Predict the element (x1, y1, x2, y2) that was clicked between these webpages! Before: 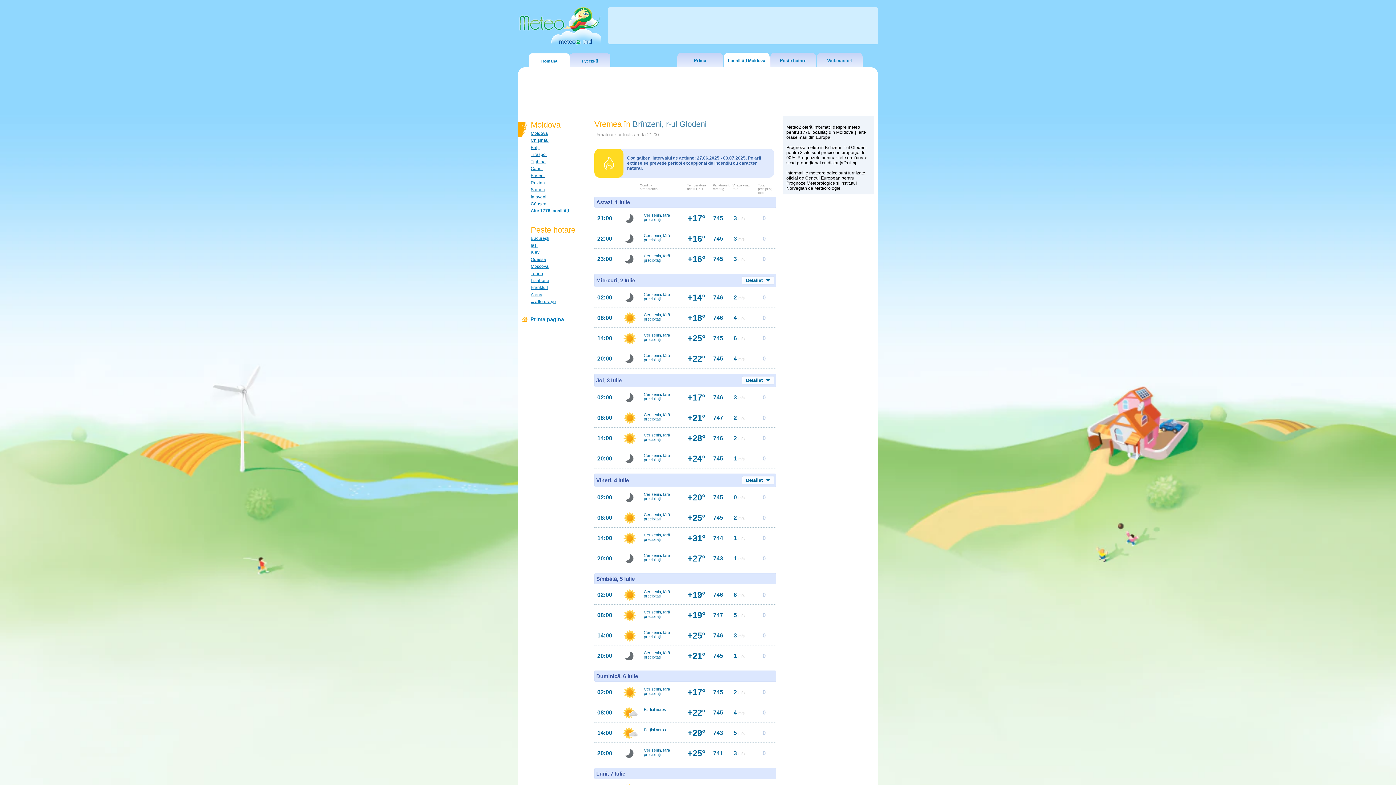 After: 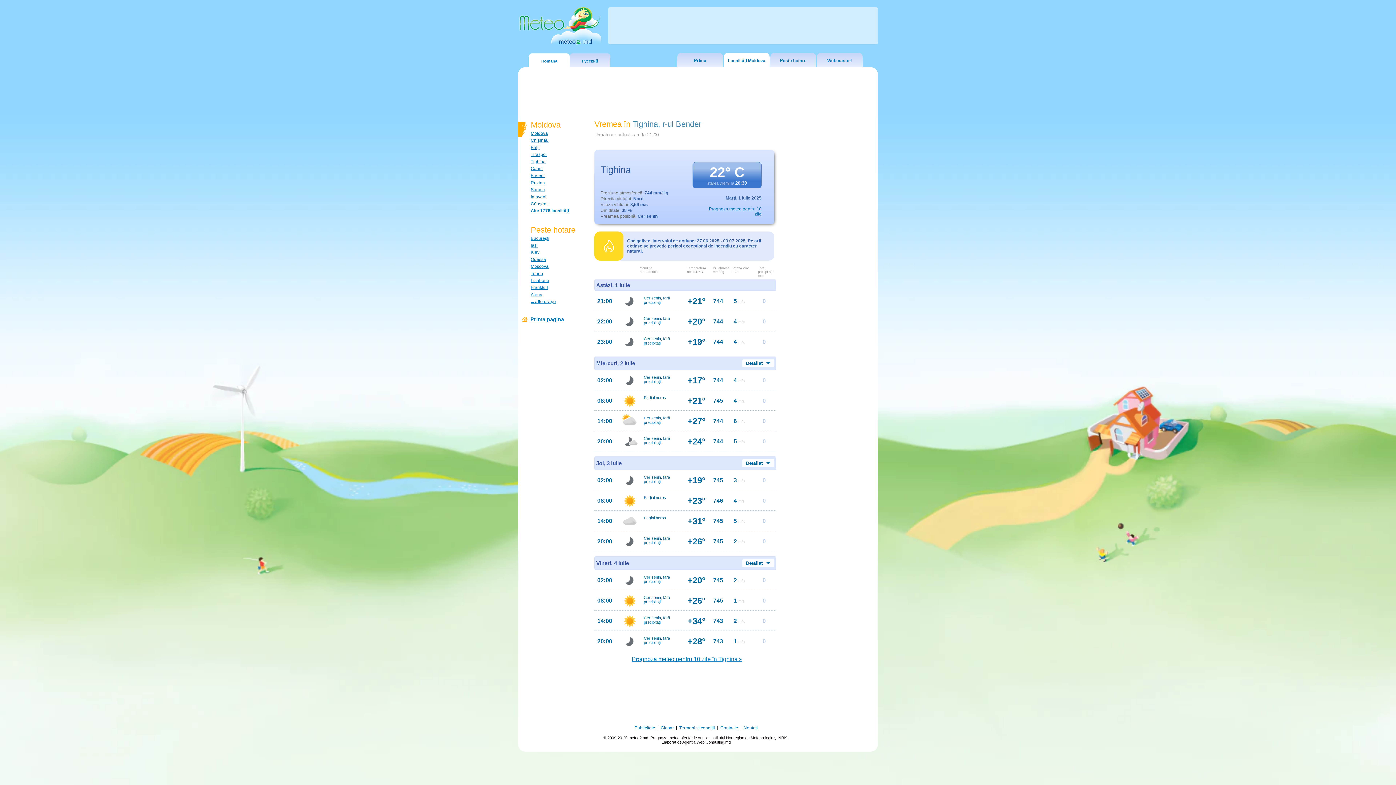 Action: bbox: (530, 159, 545, 164) label: Tighina